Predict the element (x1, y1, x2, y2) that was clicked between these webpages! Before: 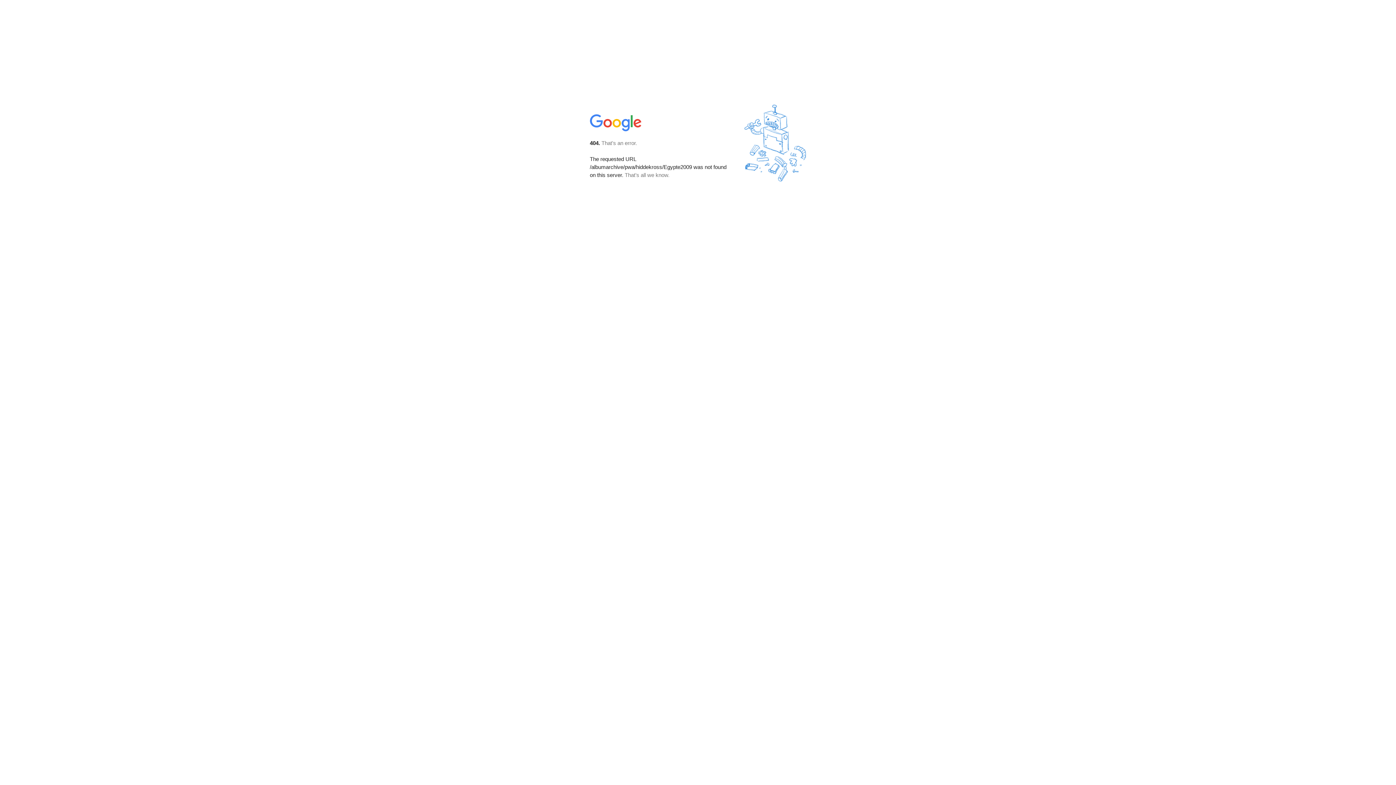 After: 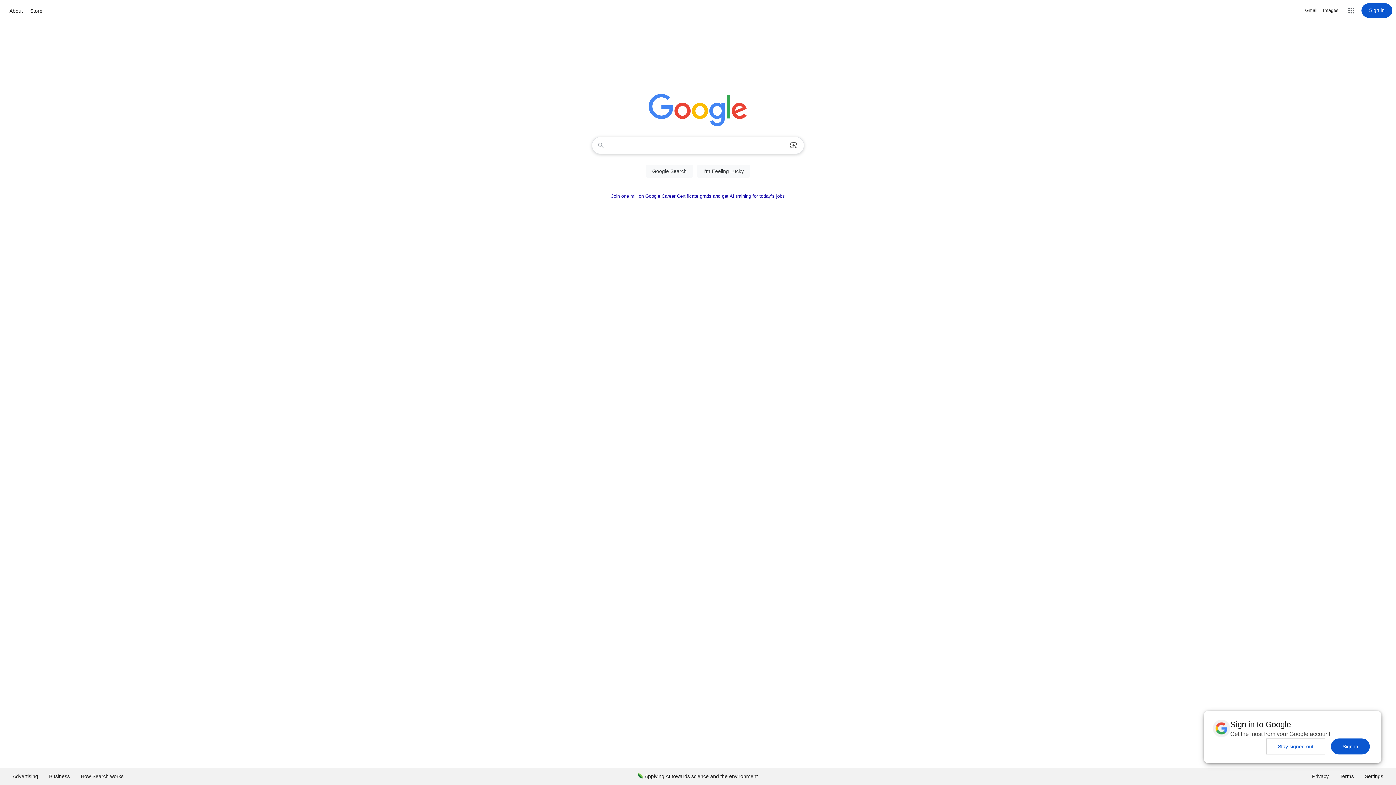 Action: bbox: (590, 127, 642, 134)